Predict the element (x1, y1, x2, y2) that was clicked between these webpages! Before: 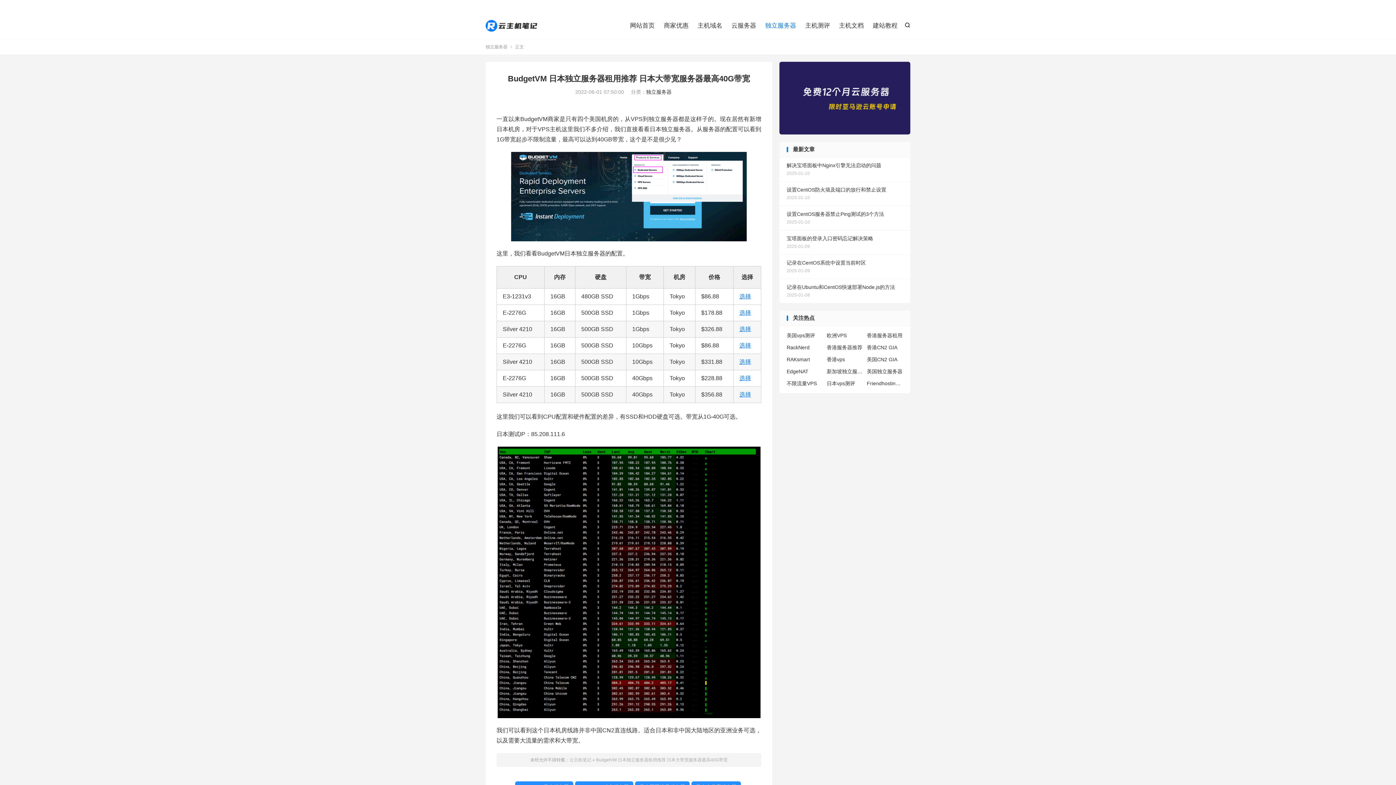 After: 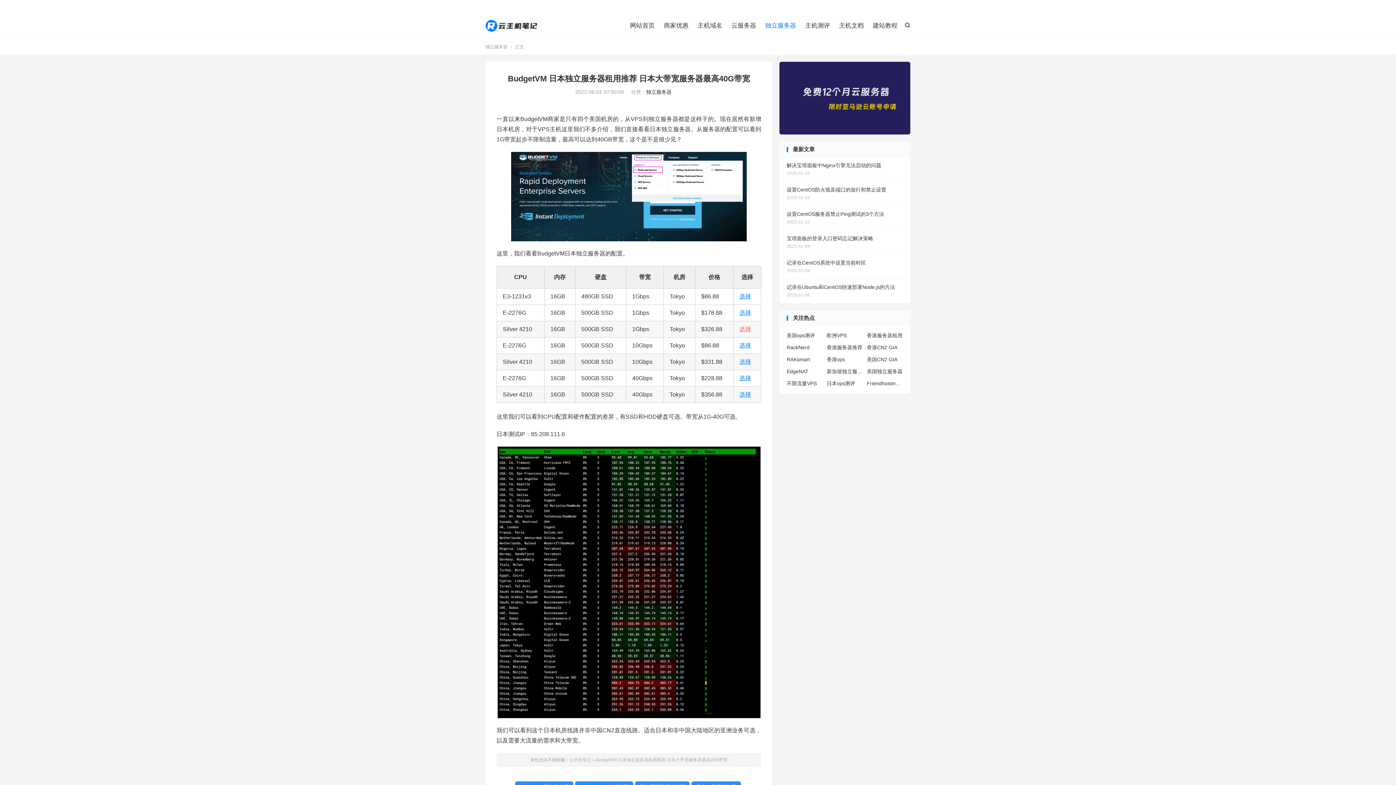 Action: bbox: (739, 326, 751, 332) label: 选择